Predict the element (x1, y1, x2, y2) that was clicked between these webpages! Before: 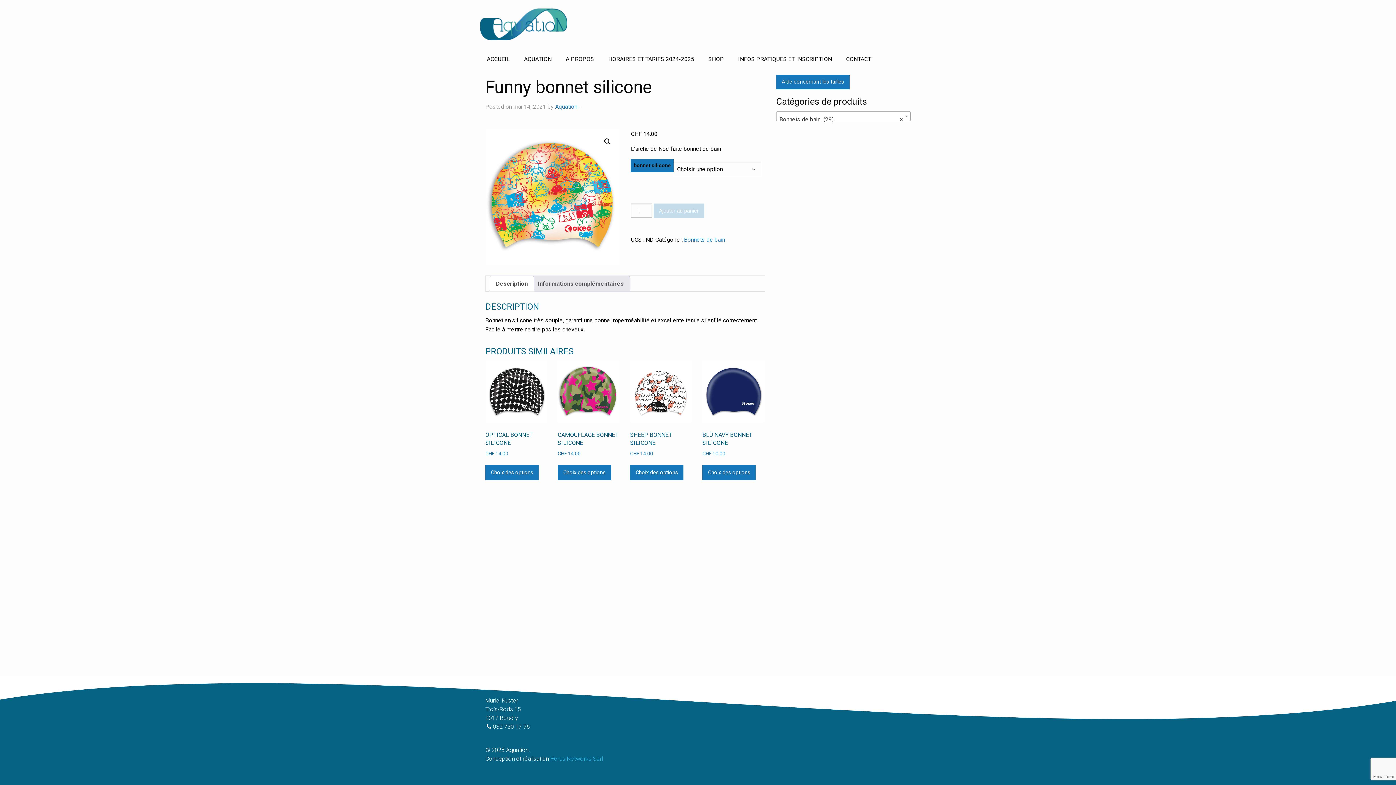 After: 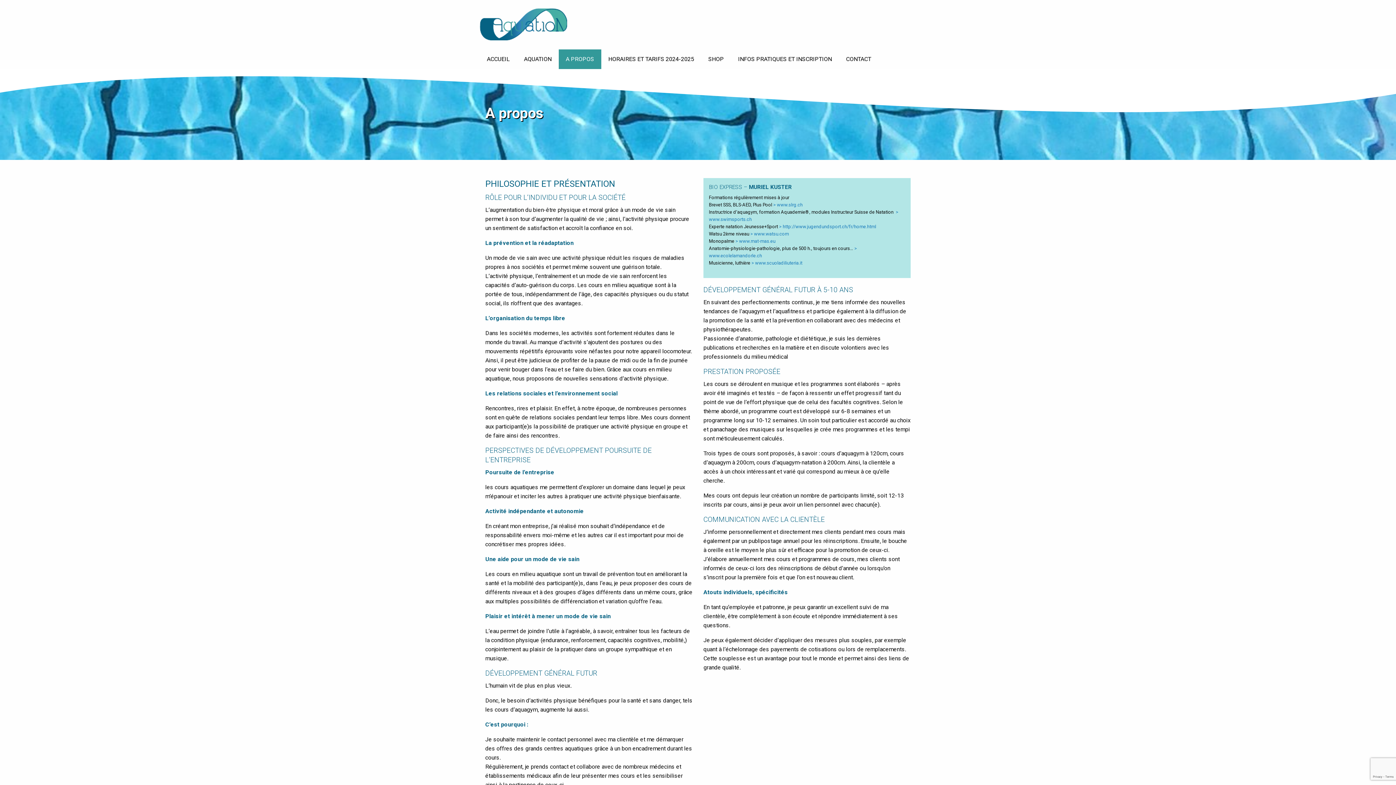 Action: label: A PROPOS bbox: (558, 49, 601, 69)